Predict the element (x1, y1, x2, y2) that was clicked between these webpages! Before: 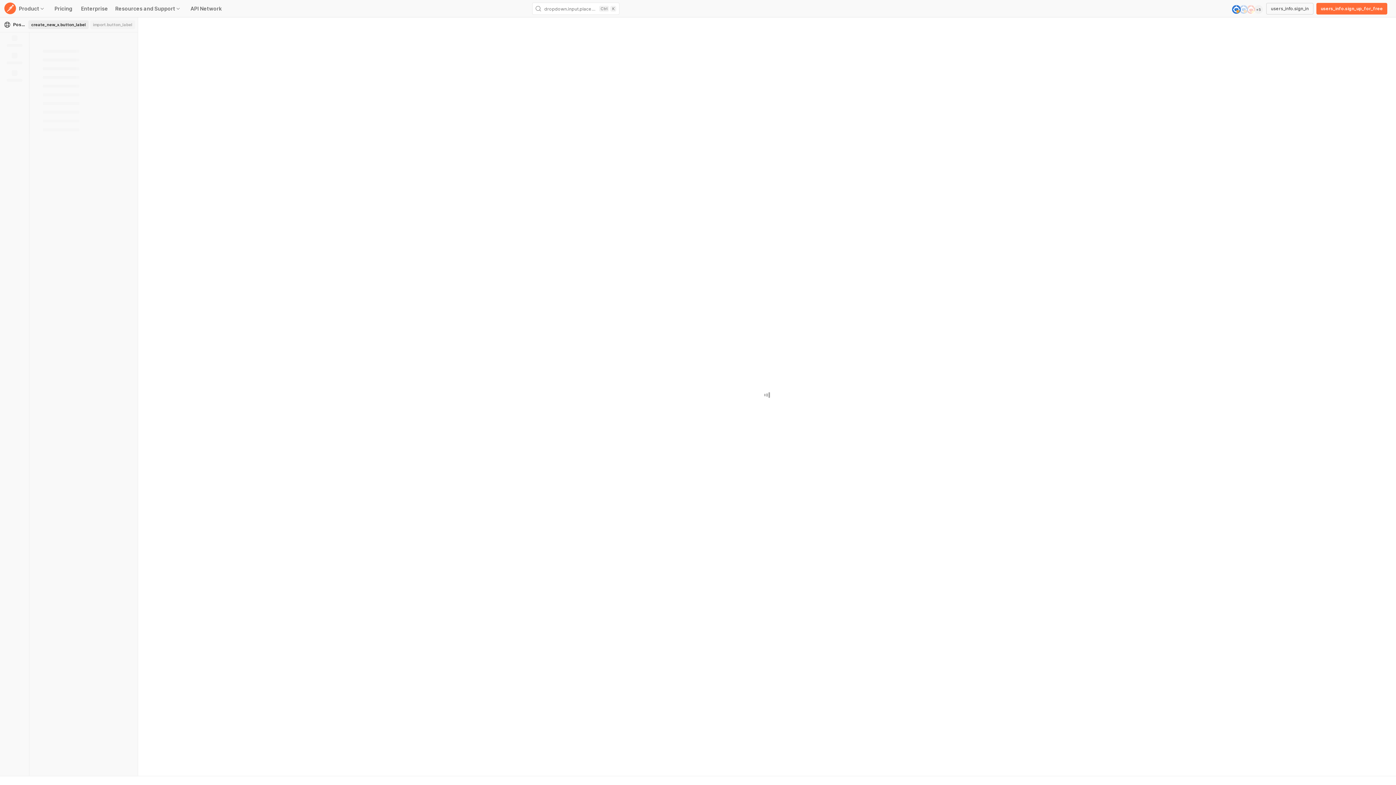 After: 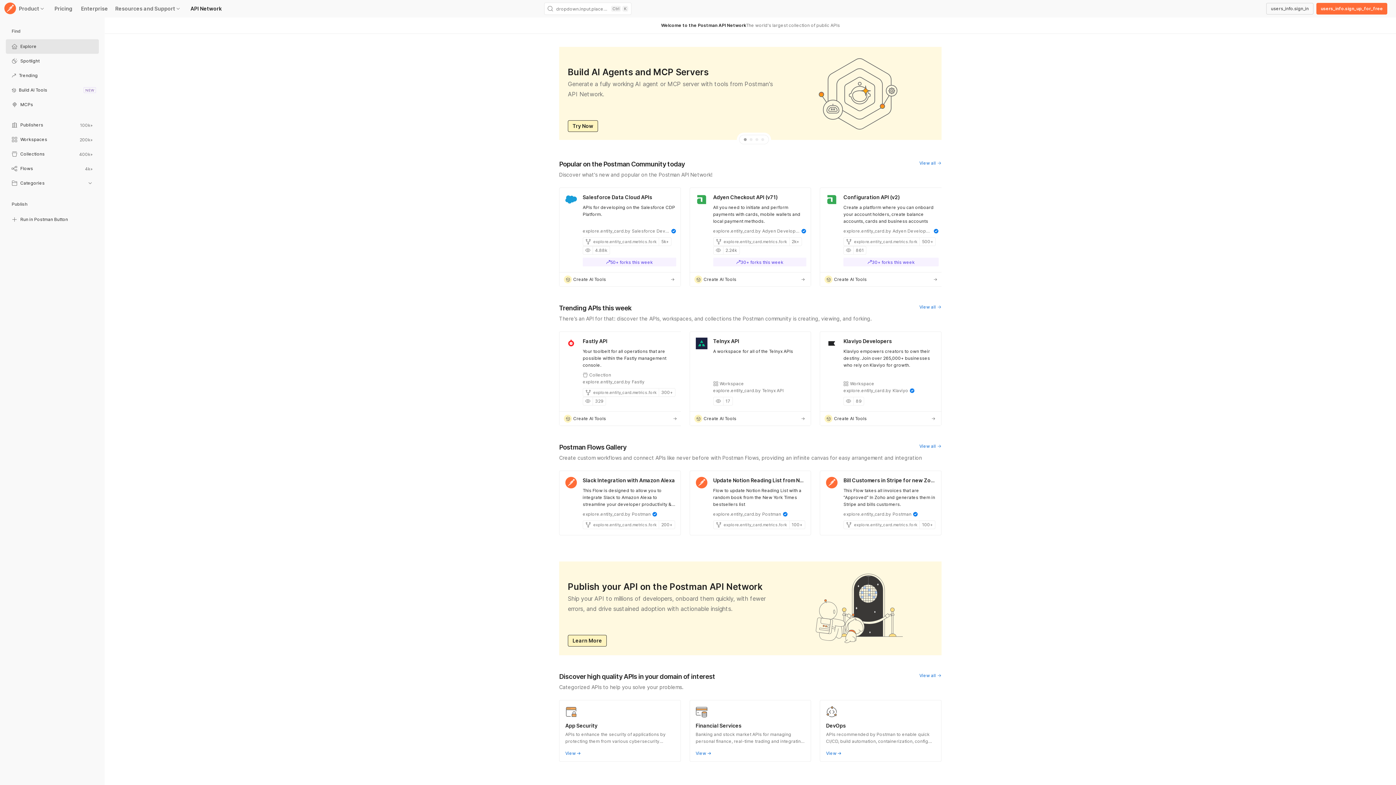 Action: bbox: (186, 5, 226, 12) label: API Network